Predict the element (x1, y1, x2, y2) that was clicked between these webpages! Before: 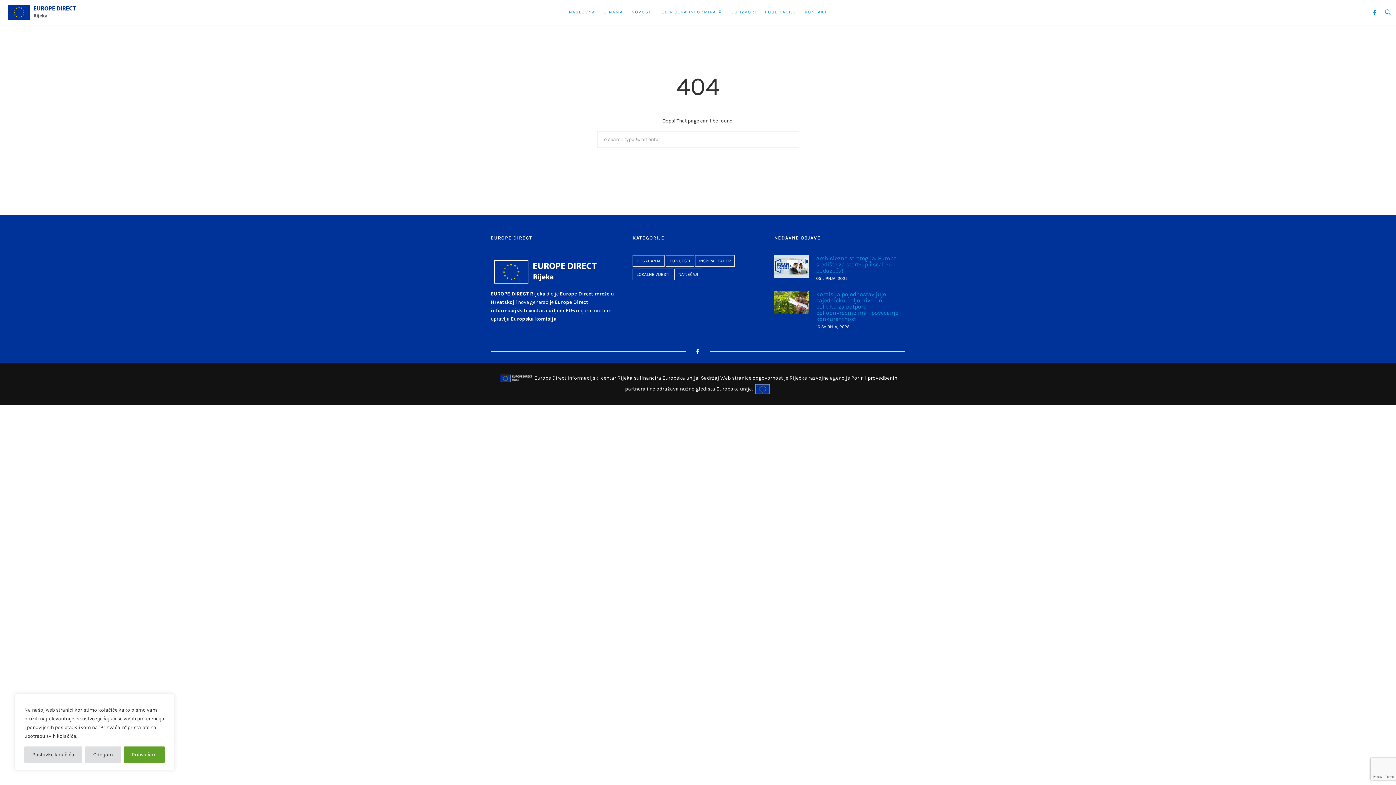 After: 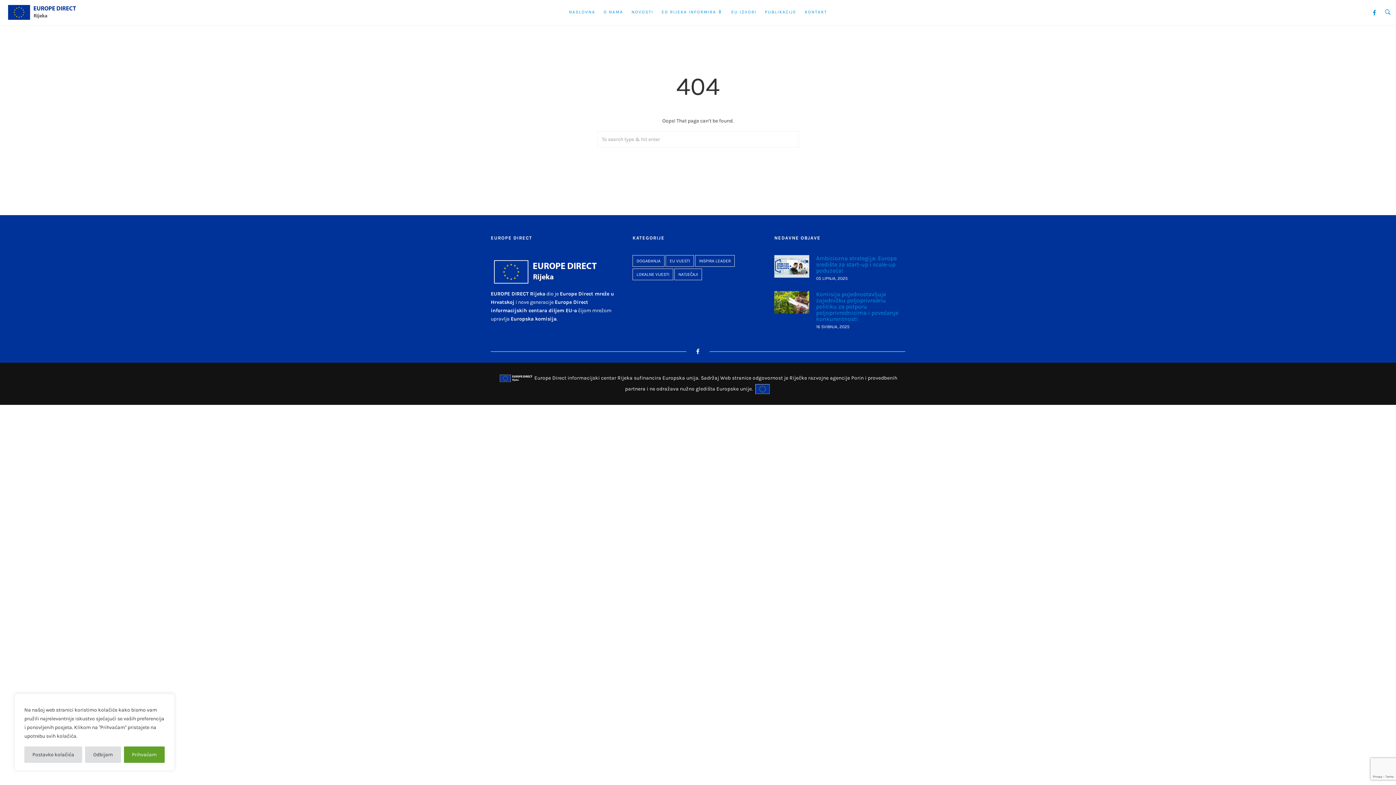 Action: bbox: (696, 348, 700, 355)